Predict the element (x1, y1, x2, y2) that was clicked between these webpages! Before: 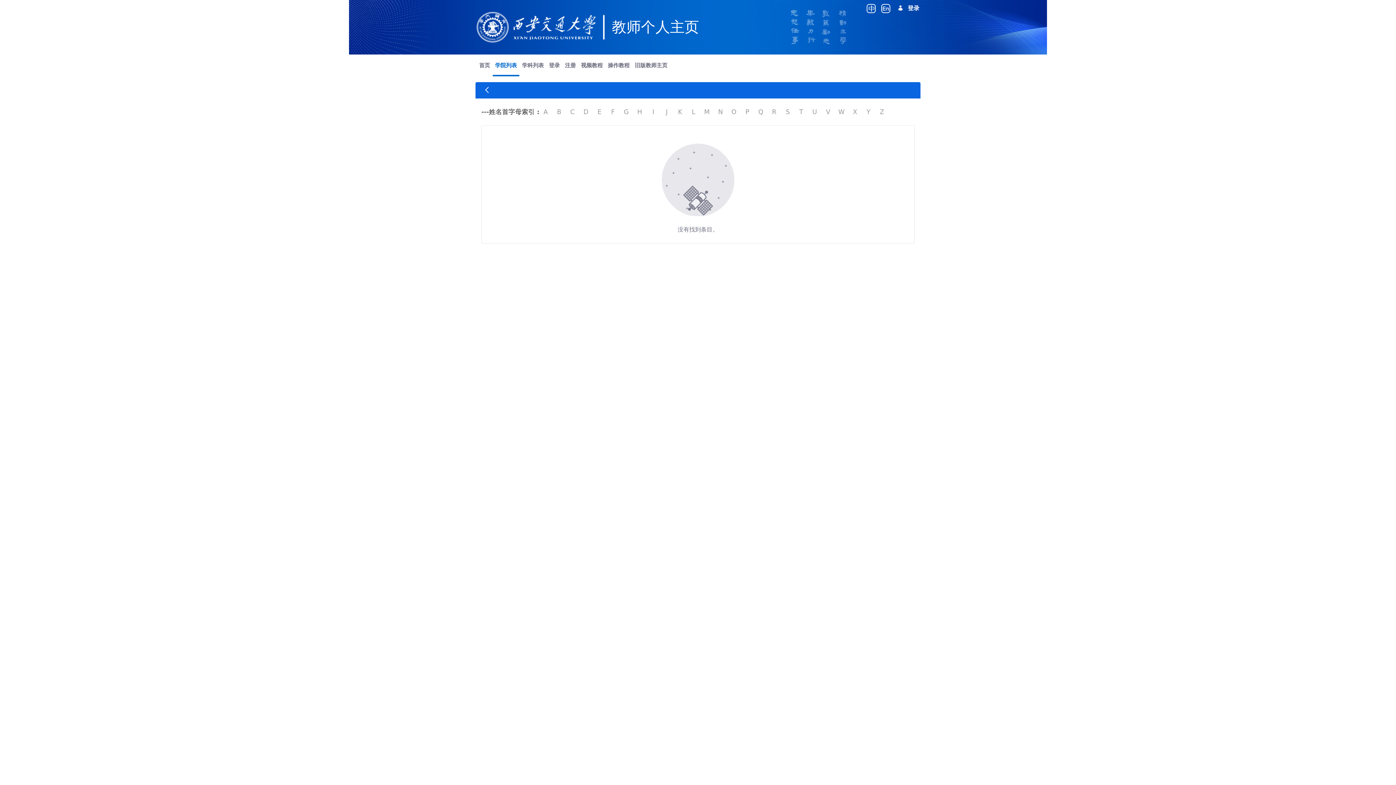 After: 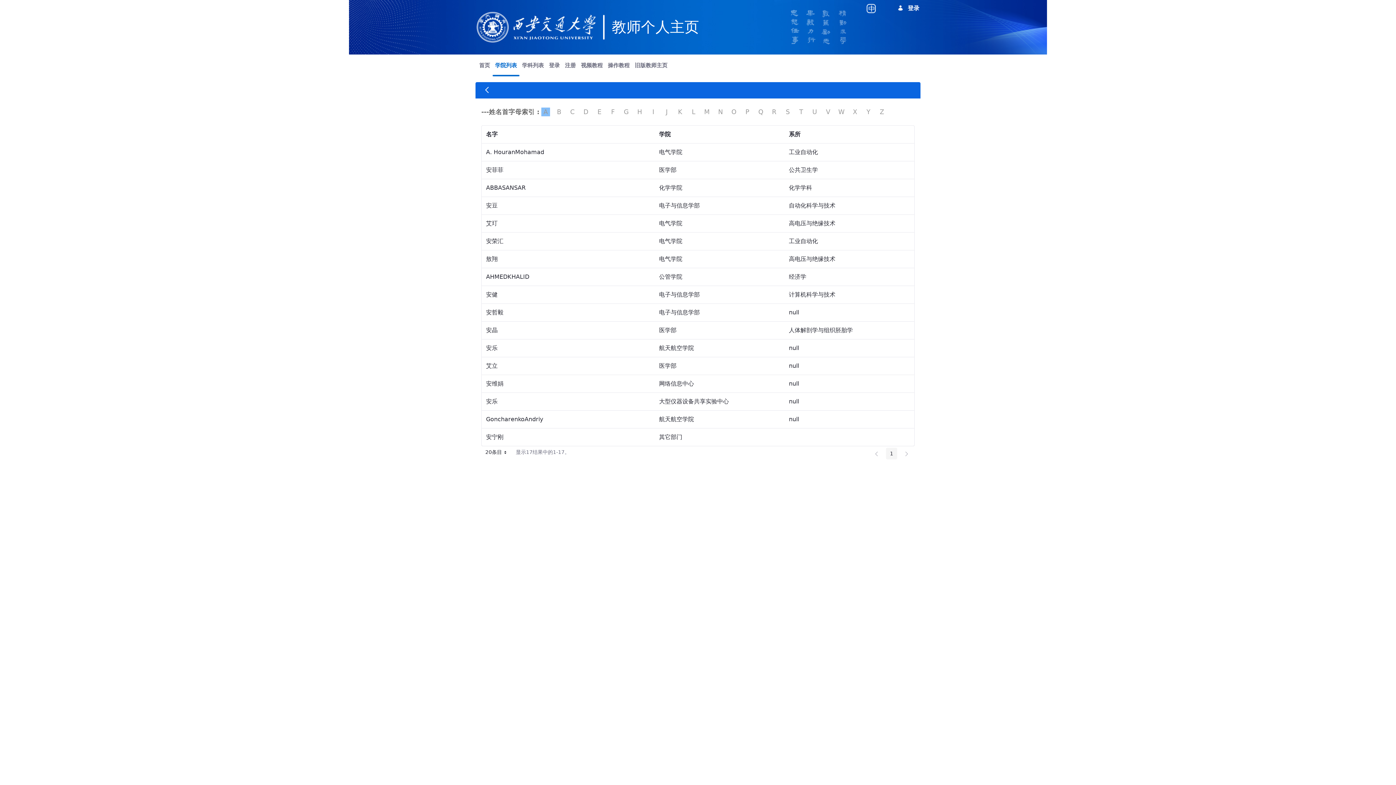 Action: bbox: (541, 108, 554, 115) label: A 